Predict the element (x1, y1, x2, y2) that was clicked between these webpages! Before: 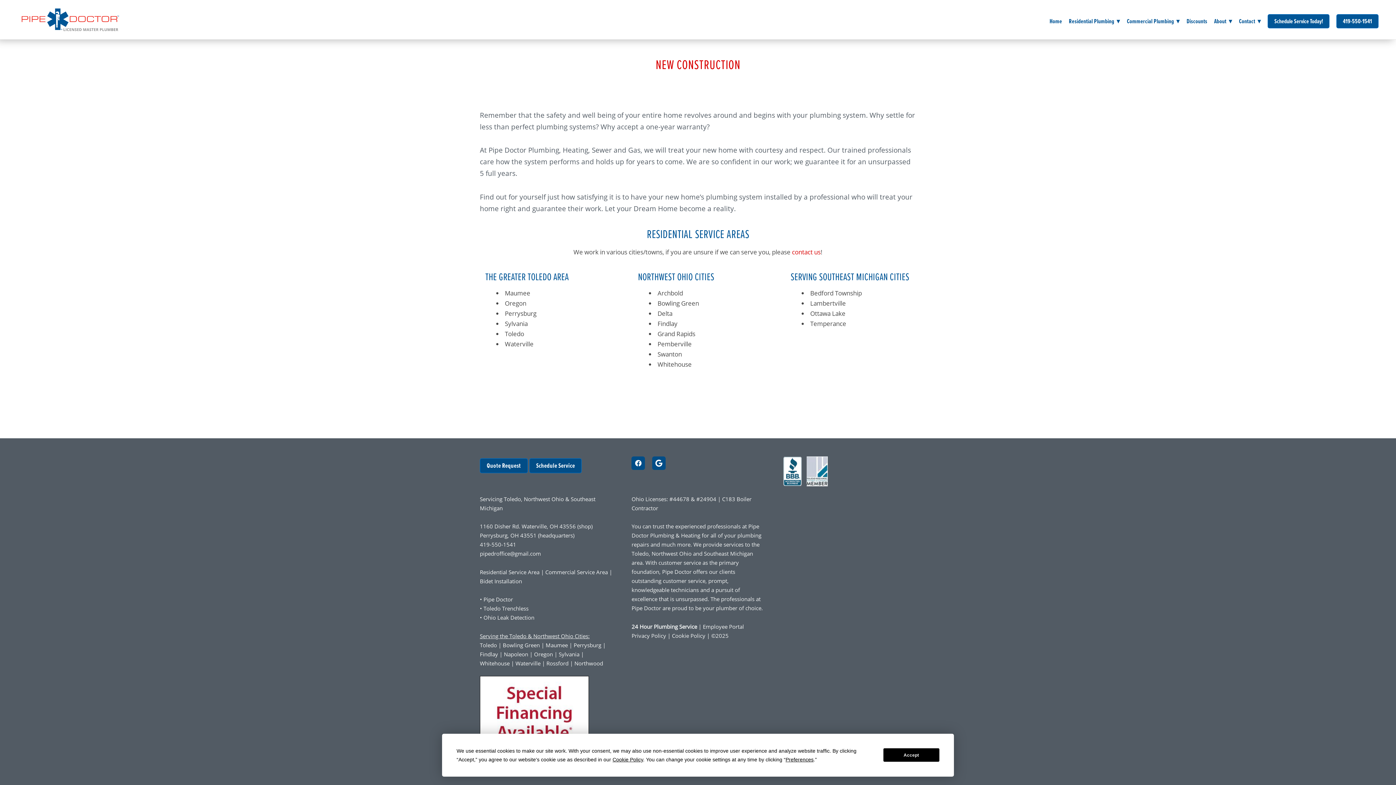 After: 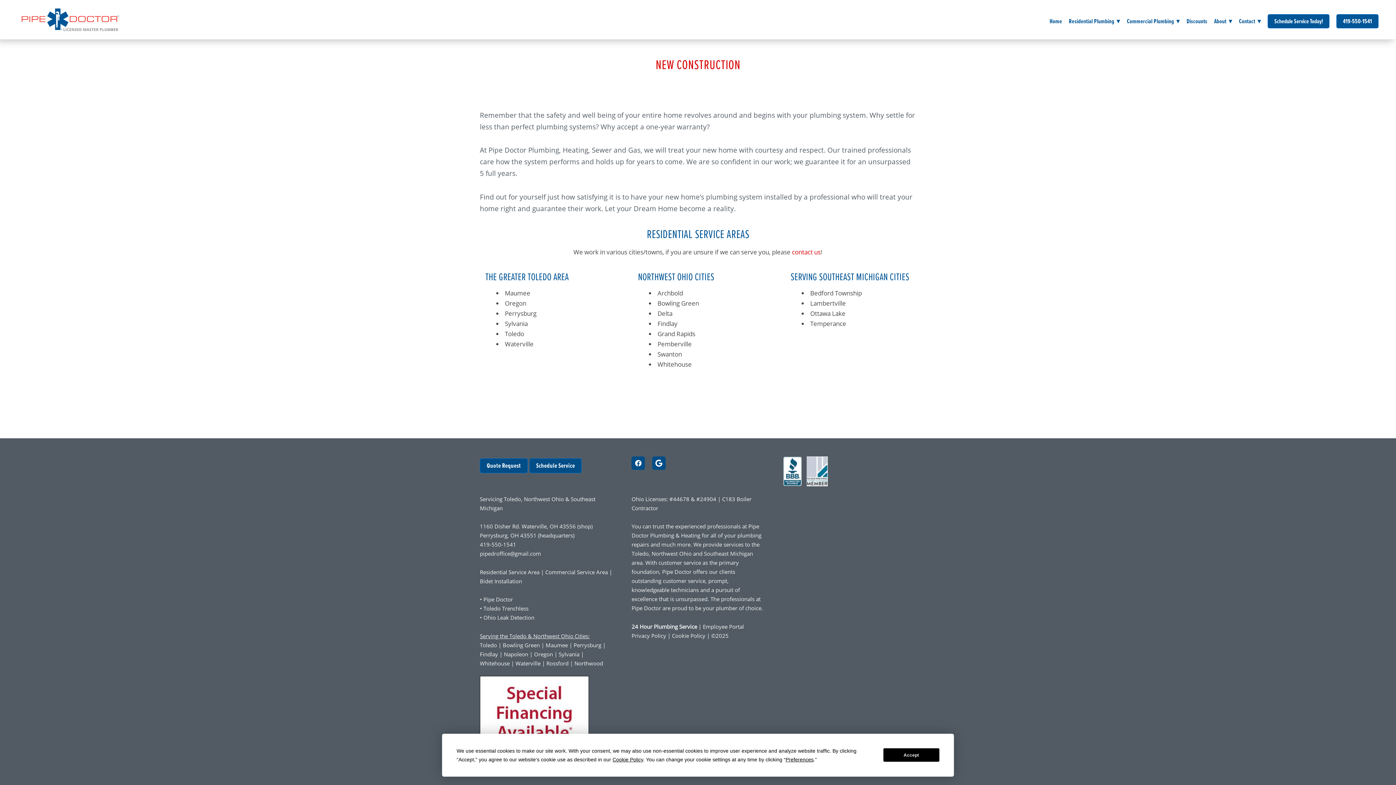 Action: bbox: (480, 717, 589, 724)